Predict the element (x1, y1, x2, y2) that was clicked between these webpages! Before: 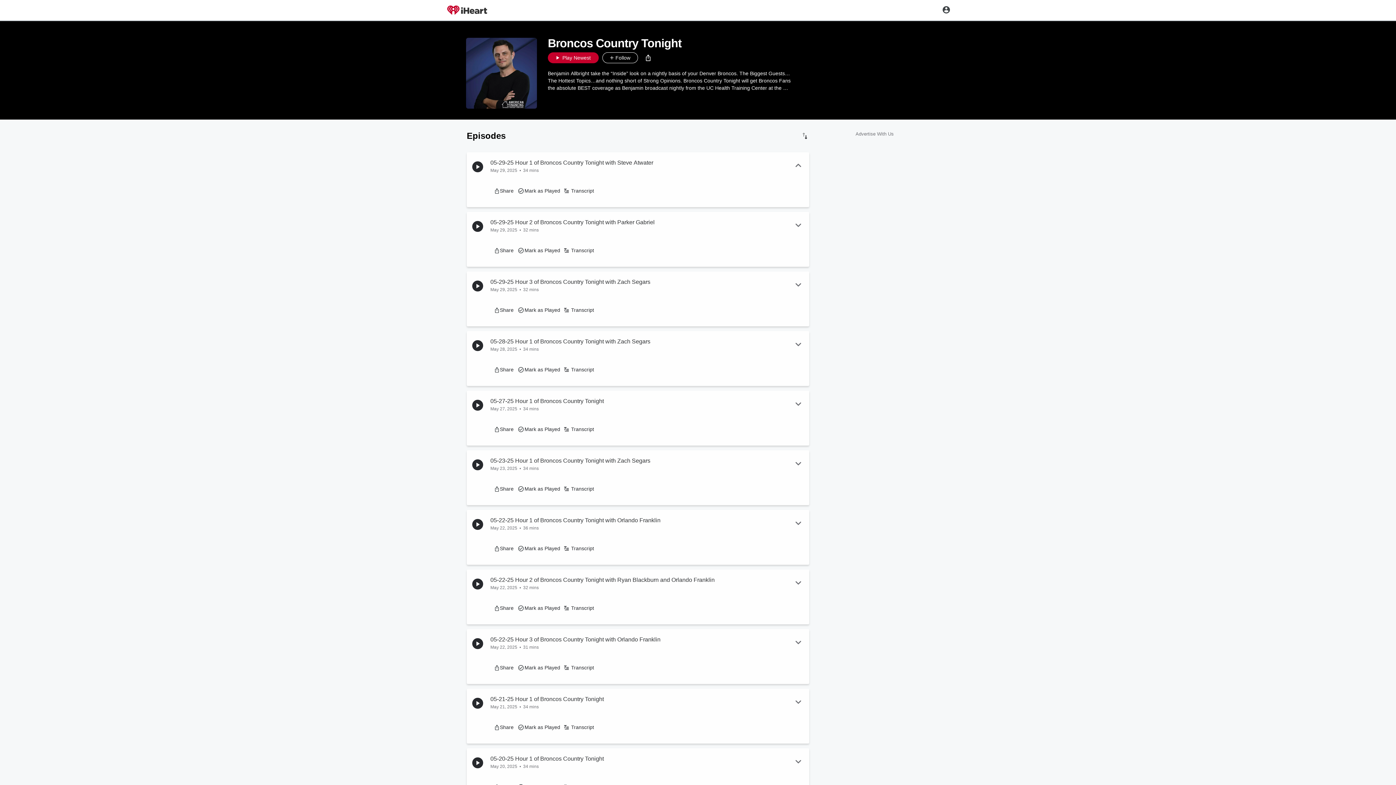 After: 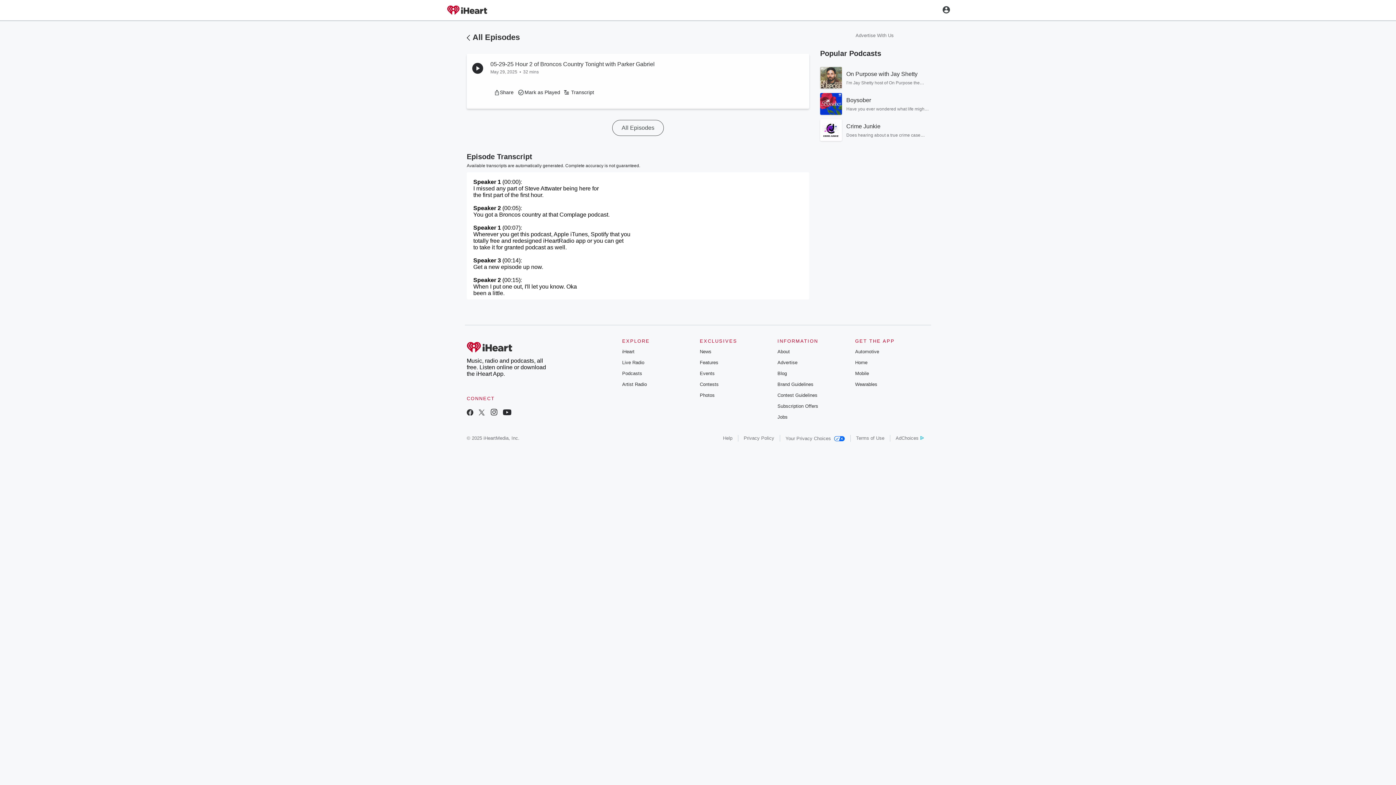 Action: label: Transcript bbox: (569, 246, 594, 254)